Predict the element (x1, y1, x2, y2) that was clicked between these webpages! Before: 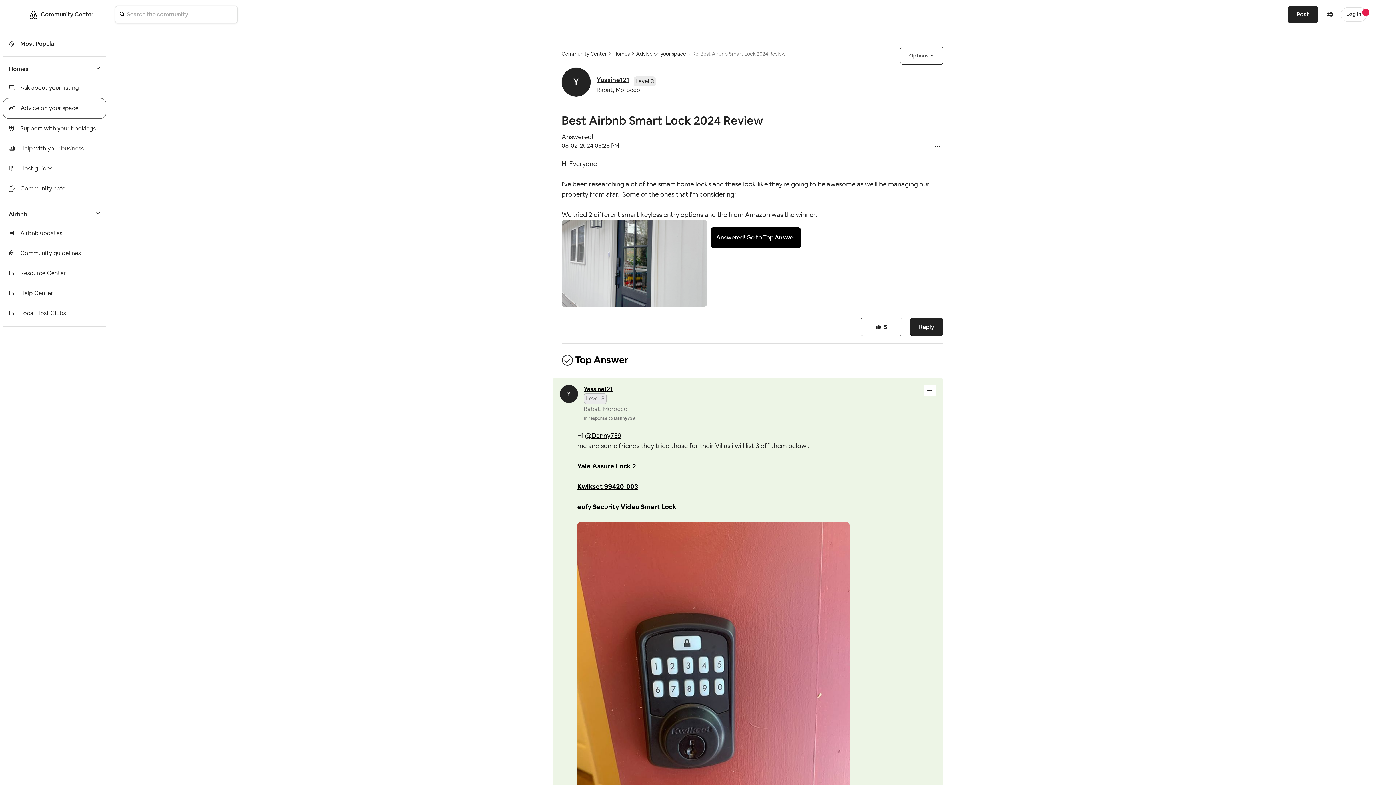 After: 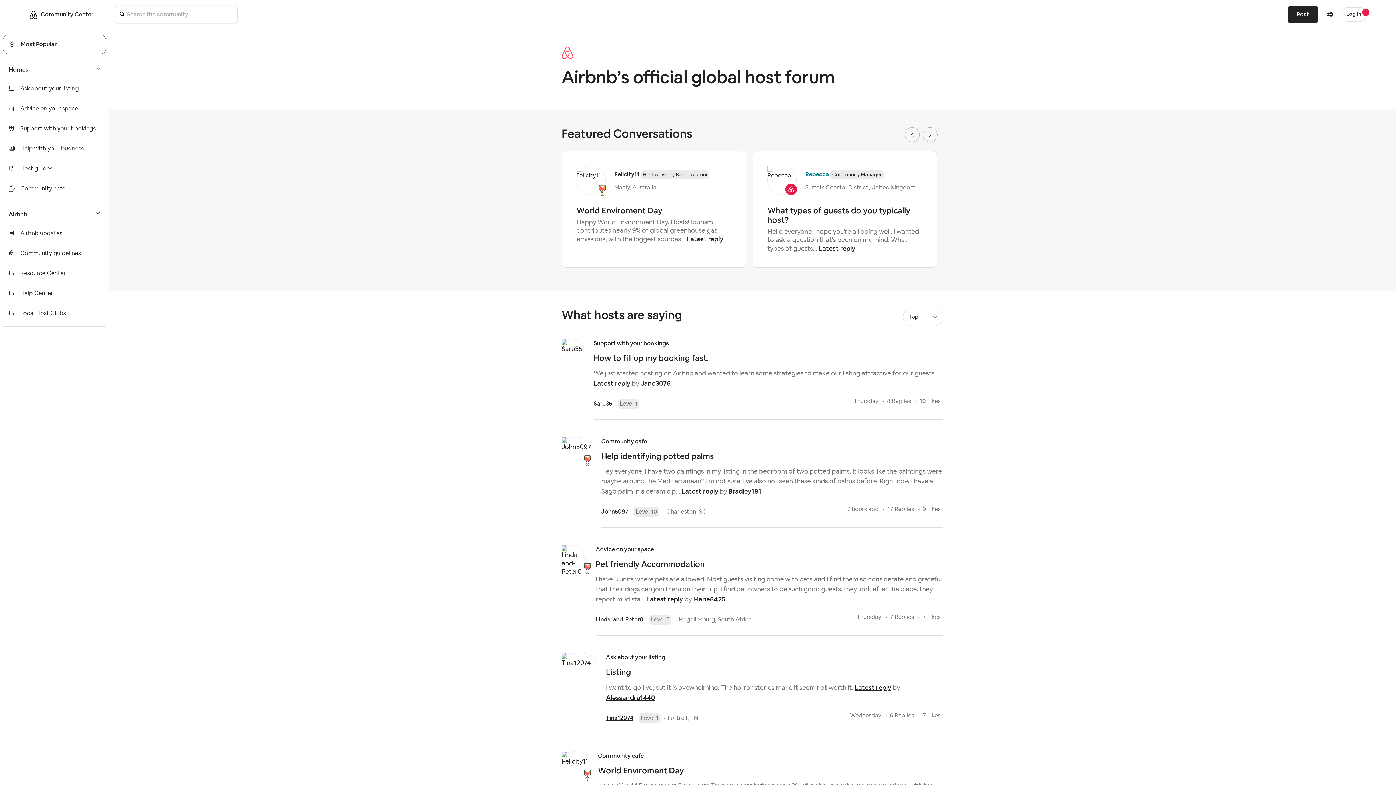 Action: label: Most Popular bbox: (2, 34, 106, 53)